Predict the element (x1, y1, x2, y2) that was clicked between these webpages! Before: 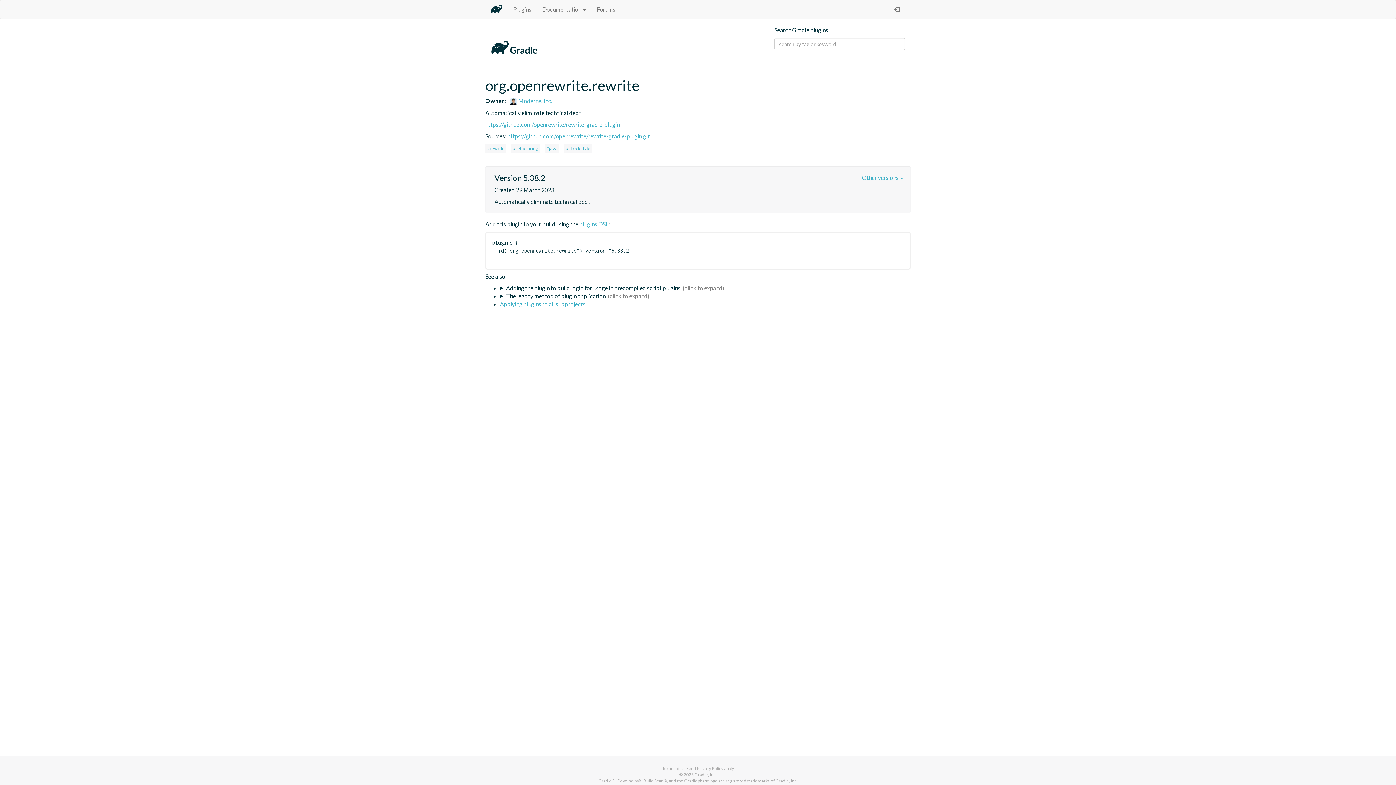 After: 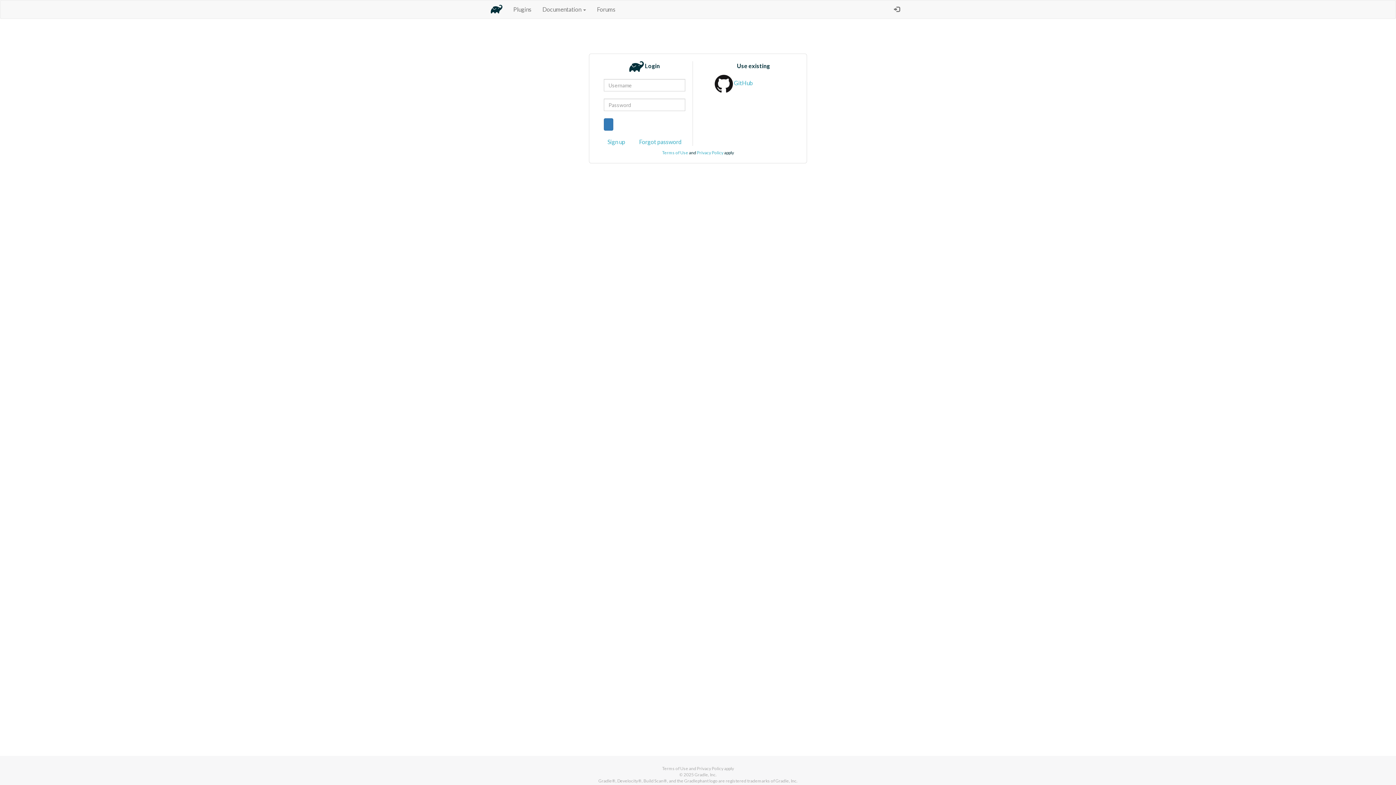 Action: bbox: (883, 0, 905, 18) label:      